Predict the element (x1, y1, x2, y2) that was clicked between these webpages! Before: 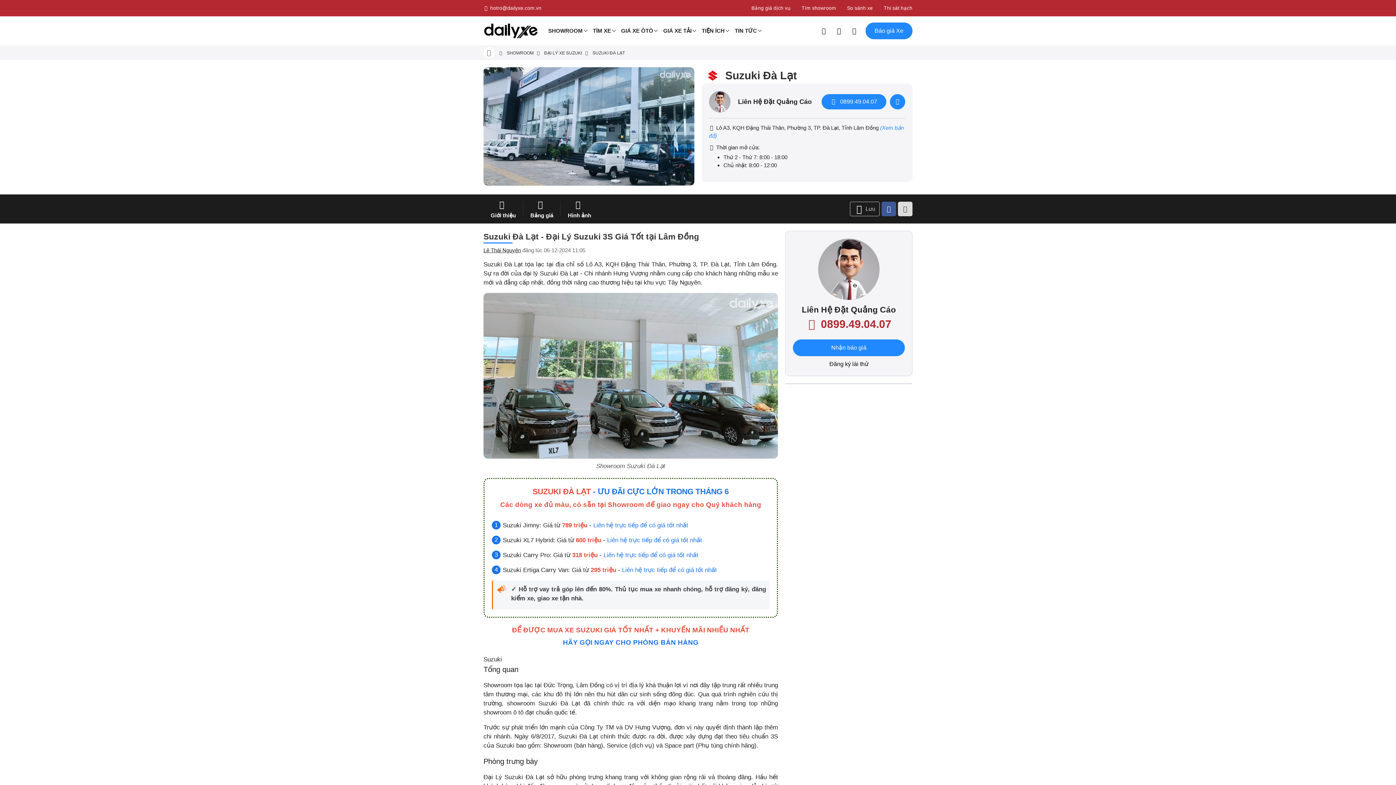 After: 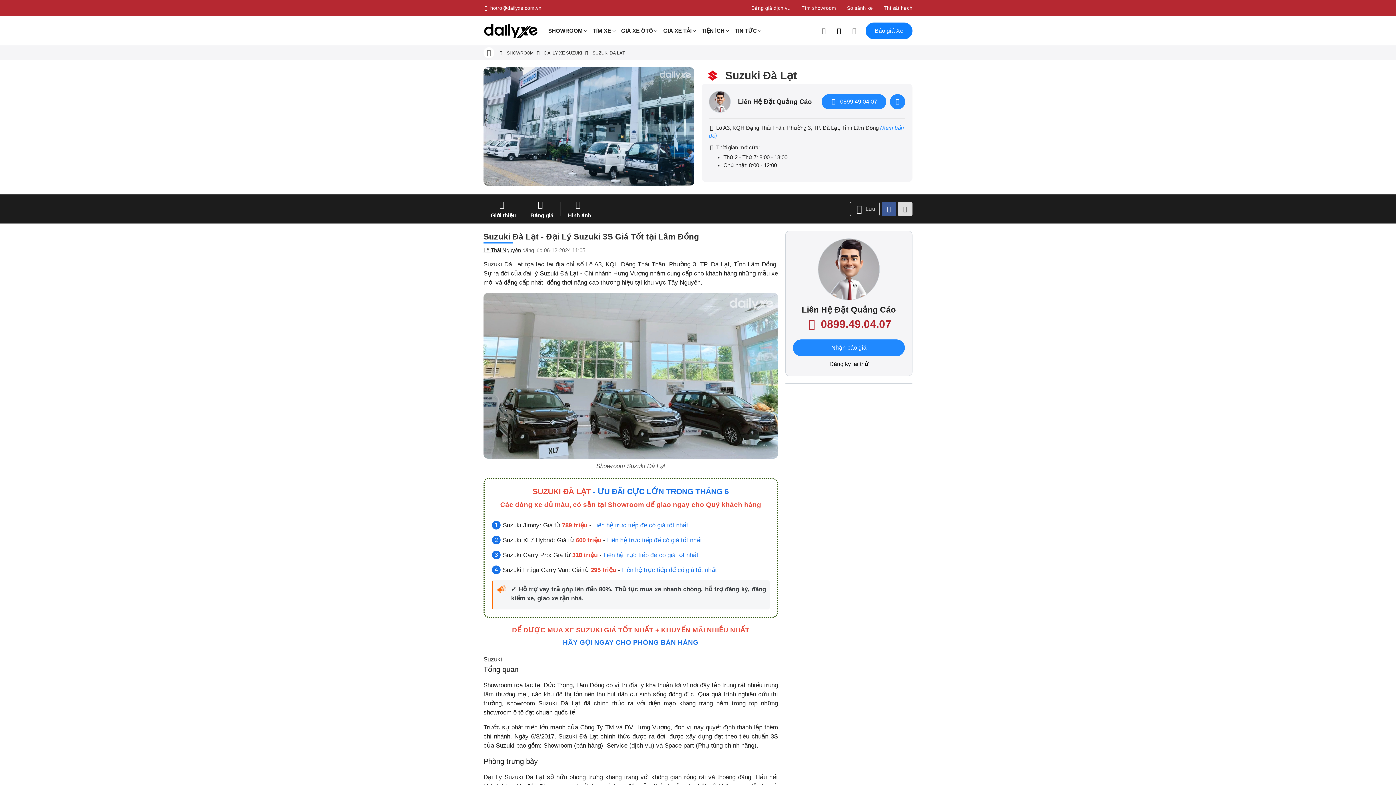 Action: label: Báo giá Xe bbox: (865, 22, 912, 39)